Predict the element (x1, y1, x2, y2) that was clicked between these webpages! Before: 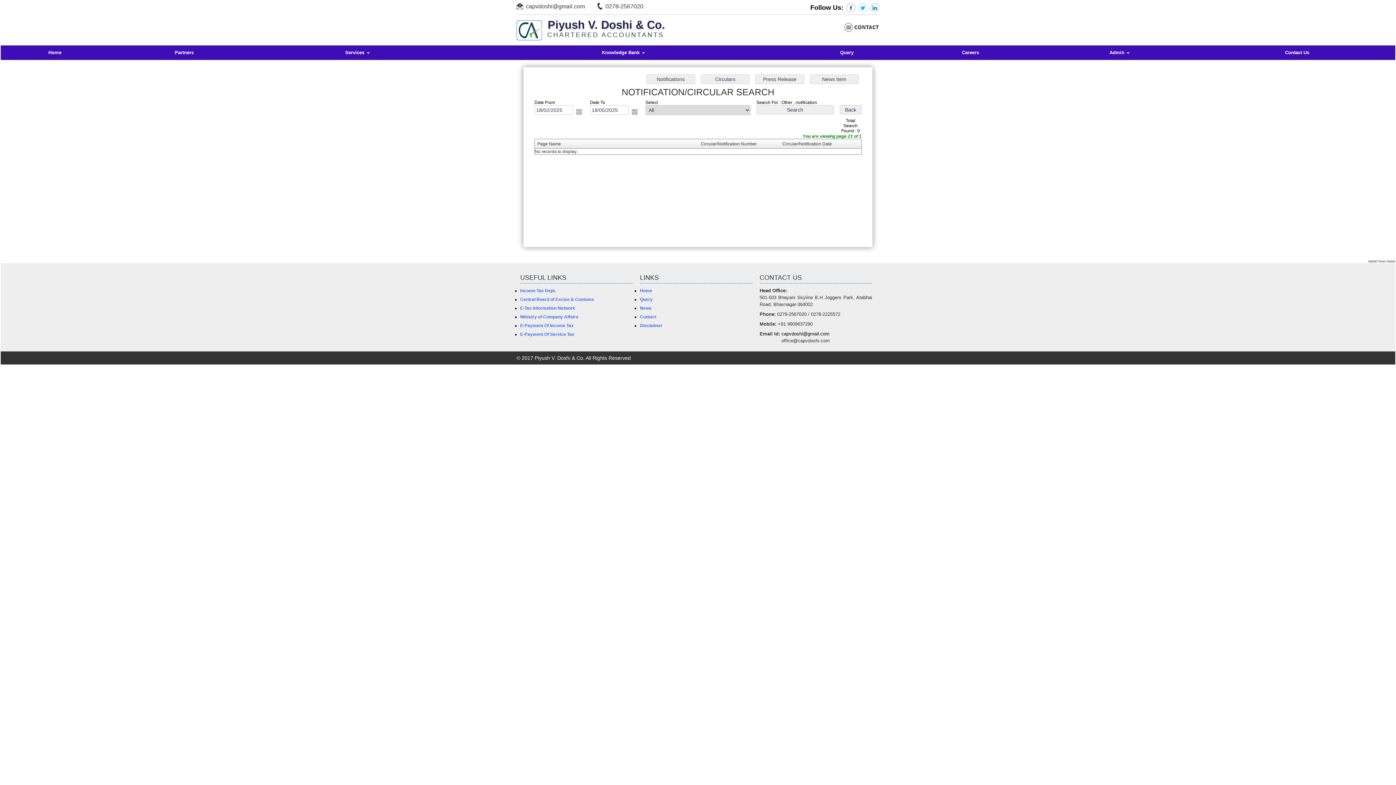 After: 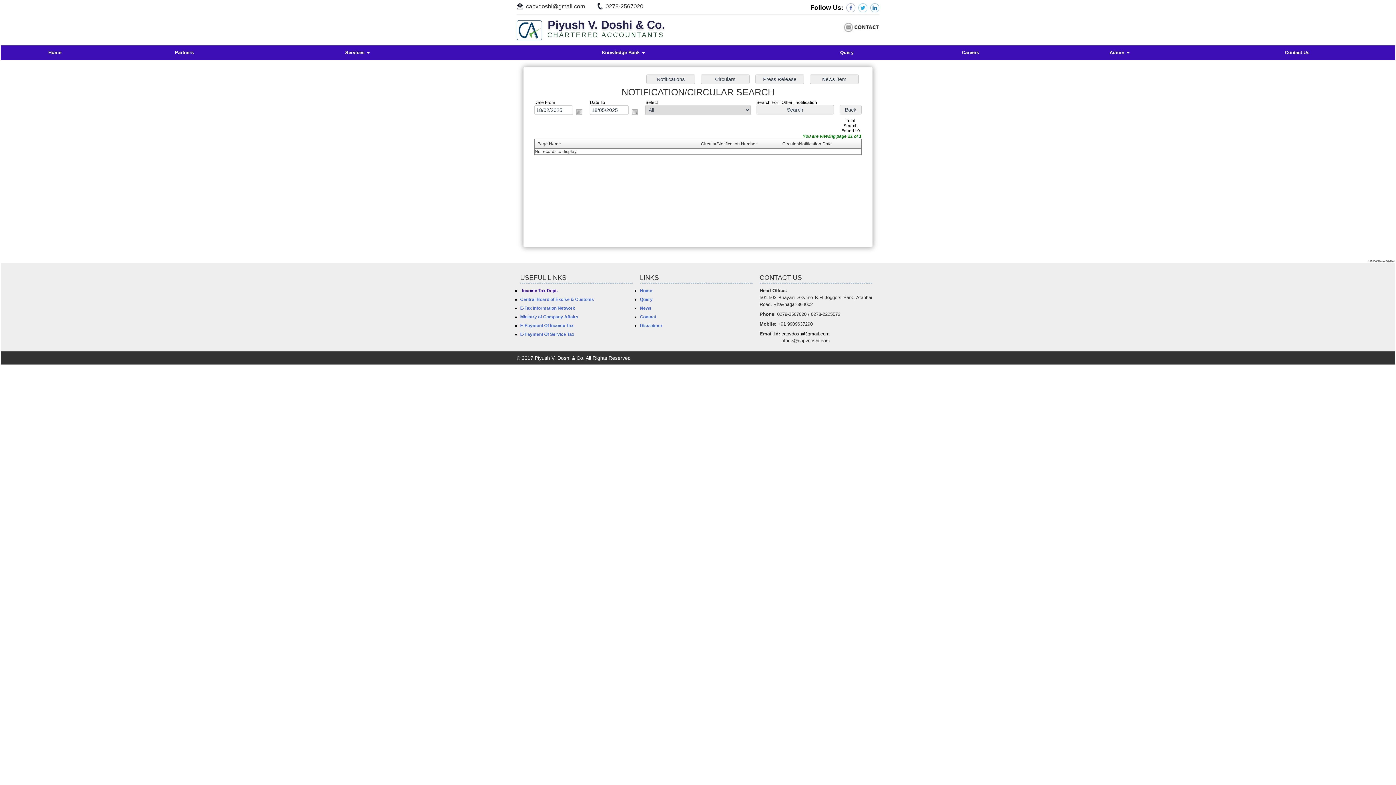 Action: label: Income Tax Dept. bbox: (520, 288, 555, 293)